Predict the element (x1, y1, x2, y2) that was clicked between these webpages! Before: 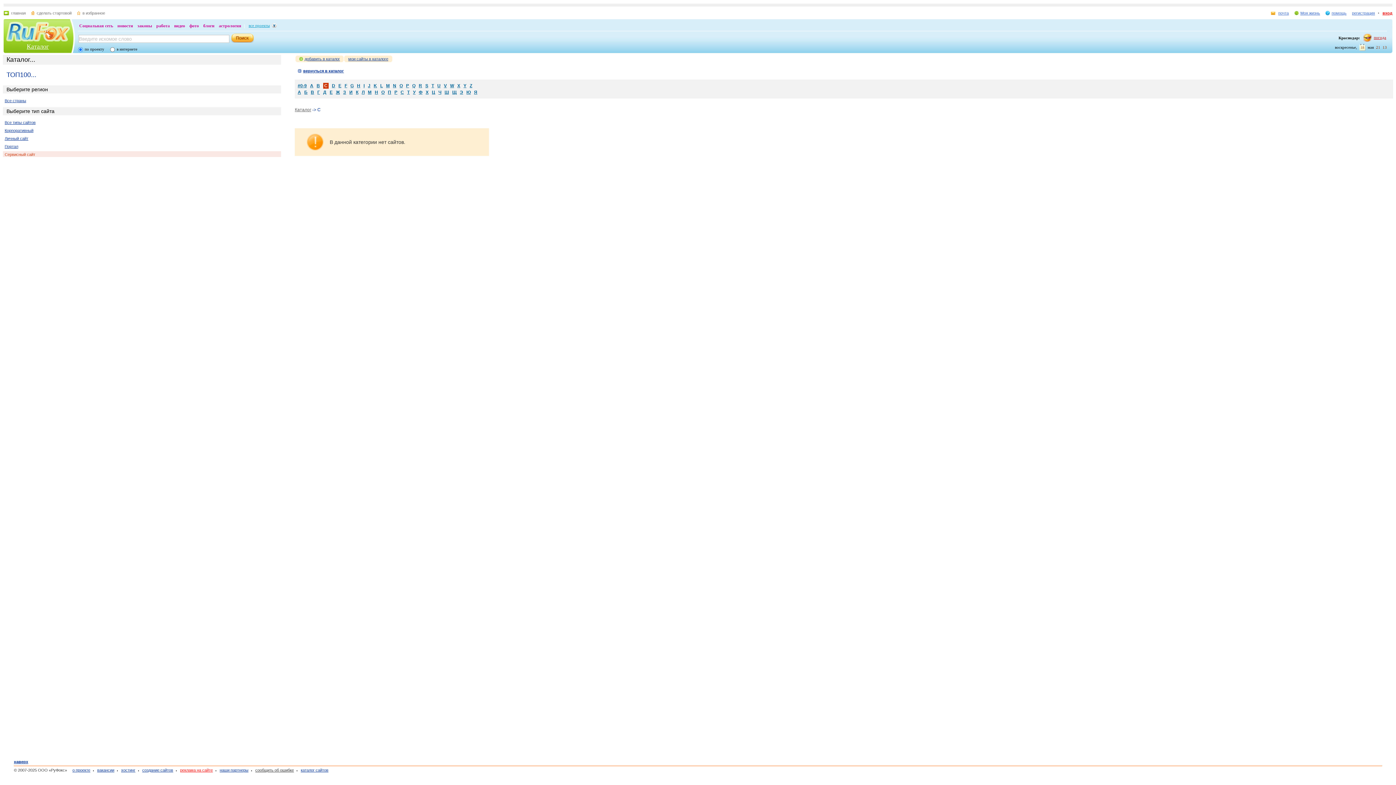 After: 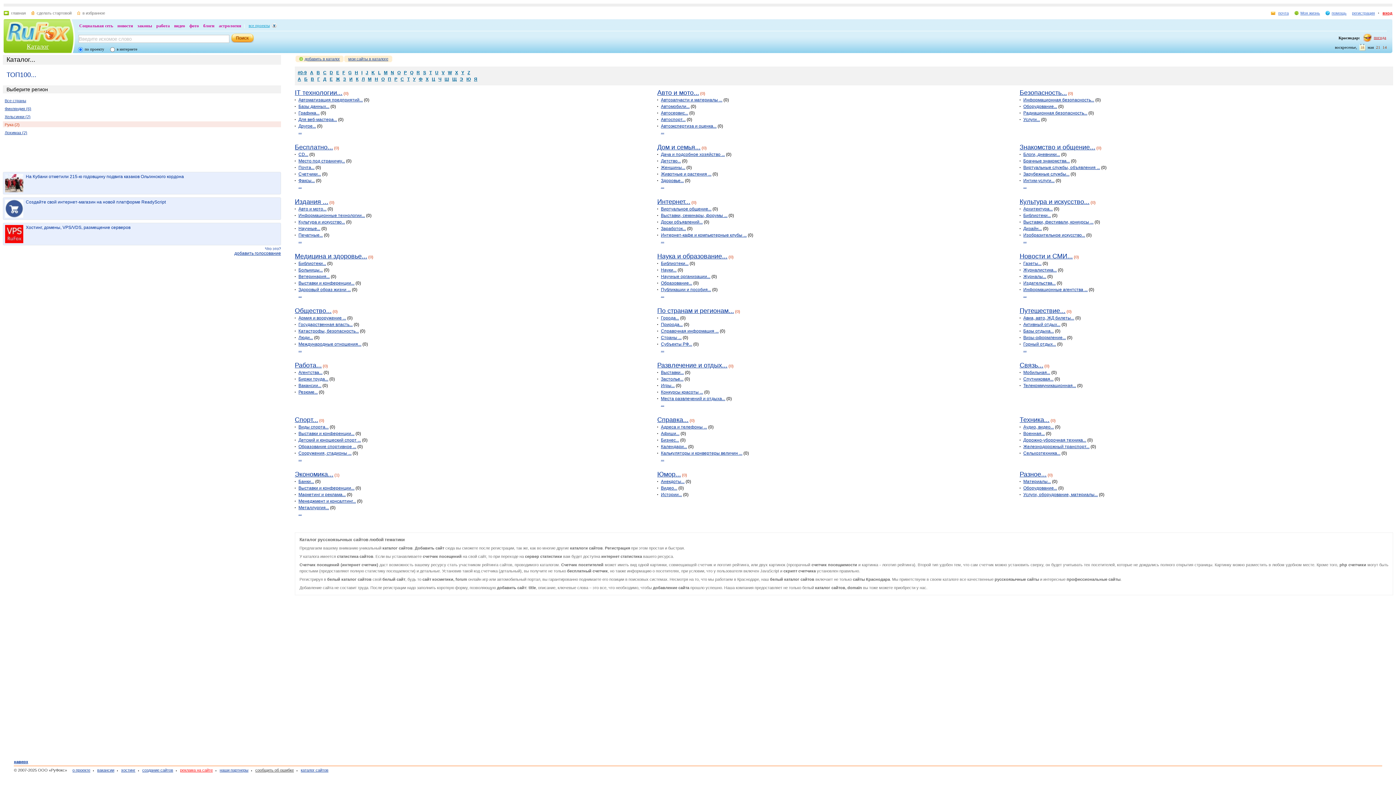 Action: bbox: (294, 107, 311, 112) label: Каталог